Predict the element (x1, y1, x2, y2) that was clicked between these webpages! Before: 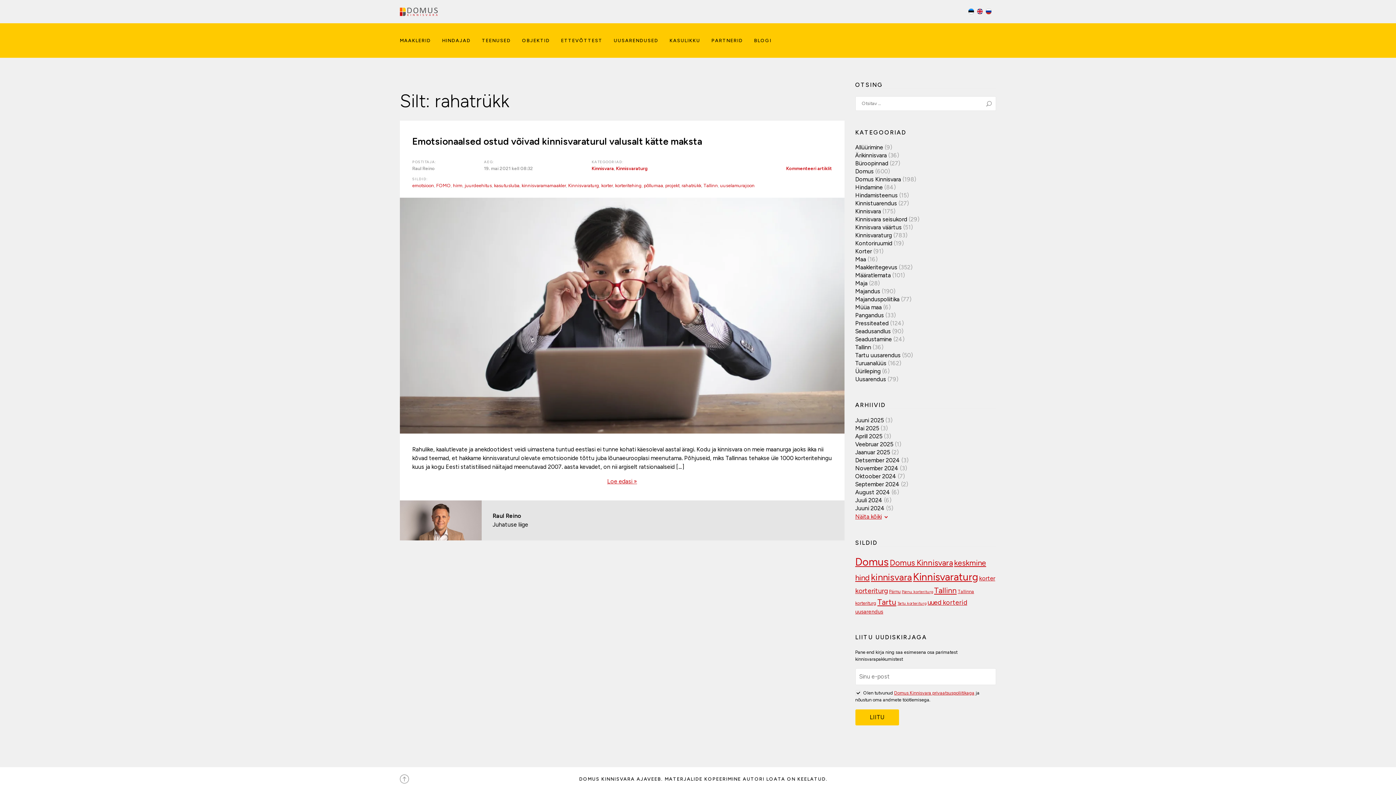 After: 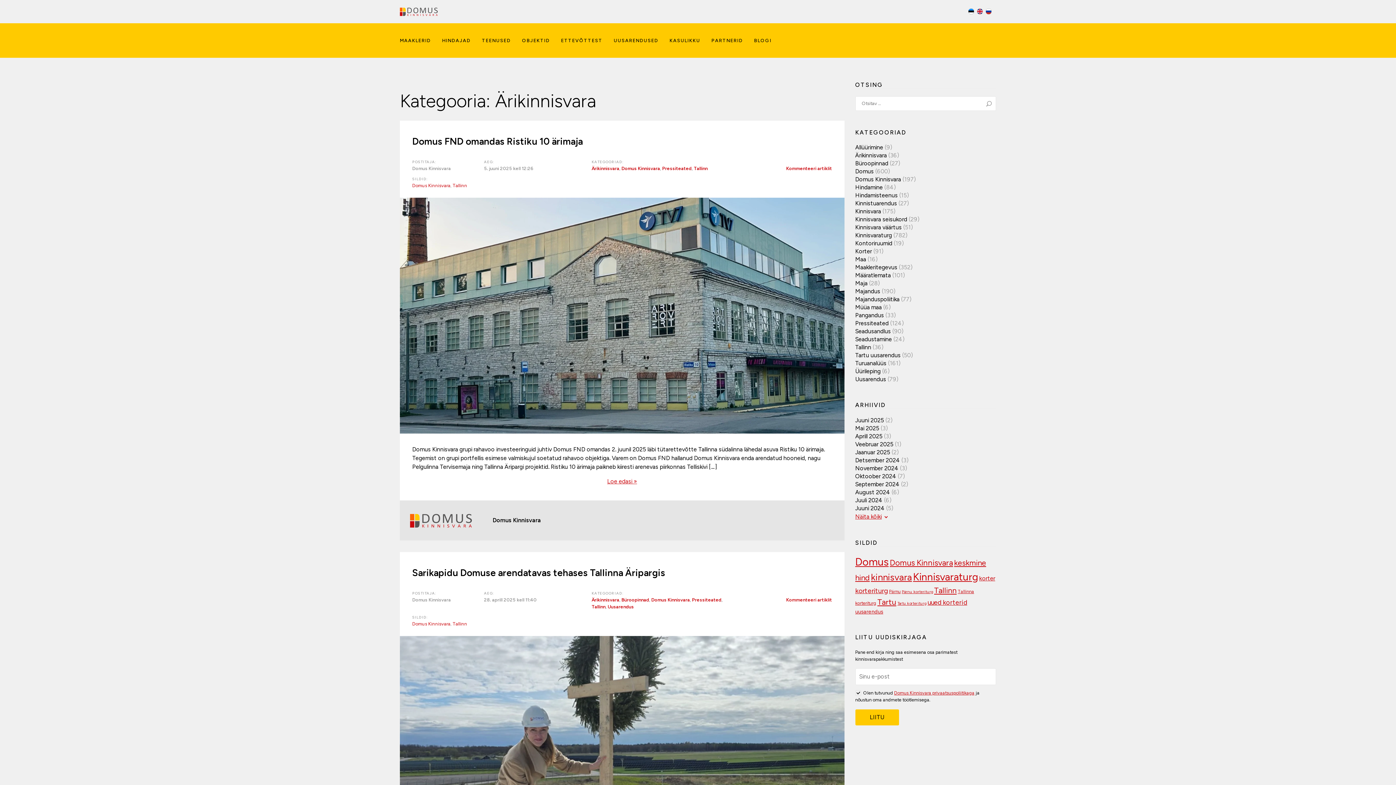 Action: bbox: (855, 152, 887, 158) label: Ärikinnisvara